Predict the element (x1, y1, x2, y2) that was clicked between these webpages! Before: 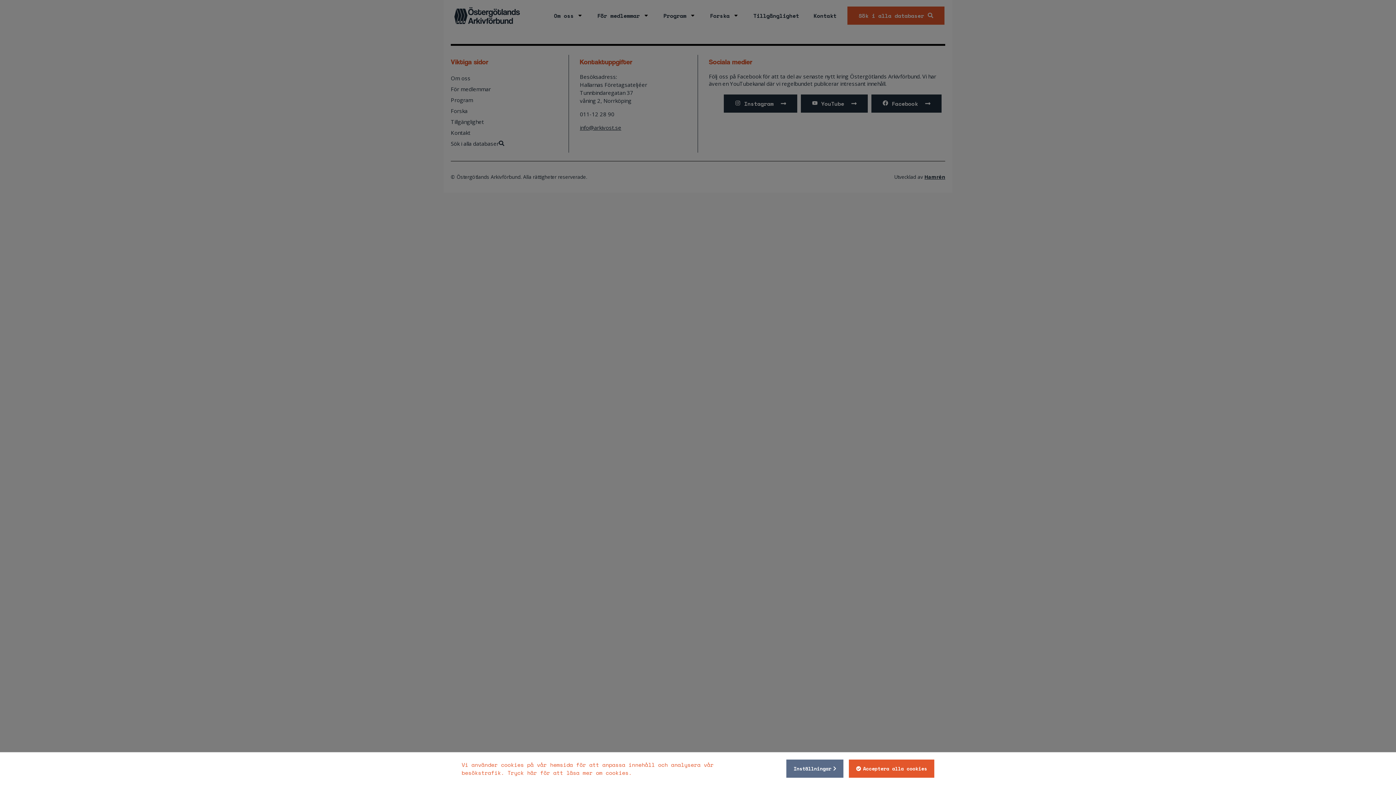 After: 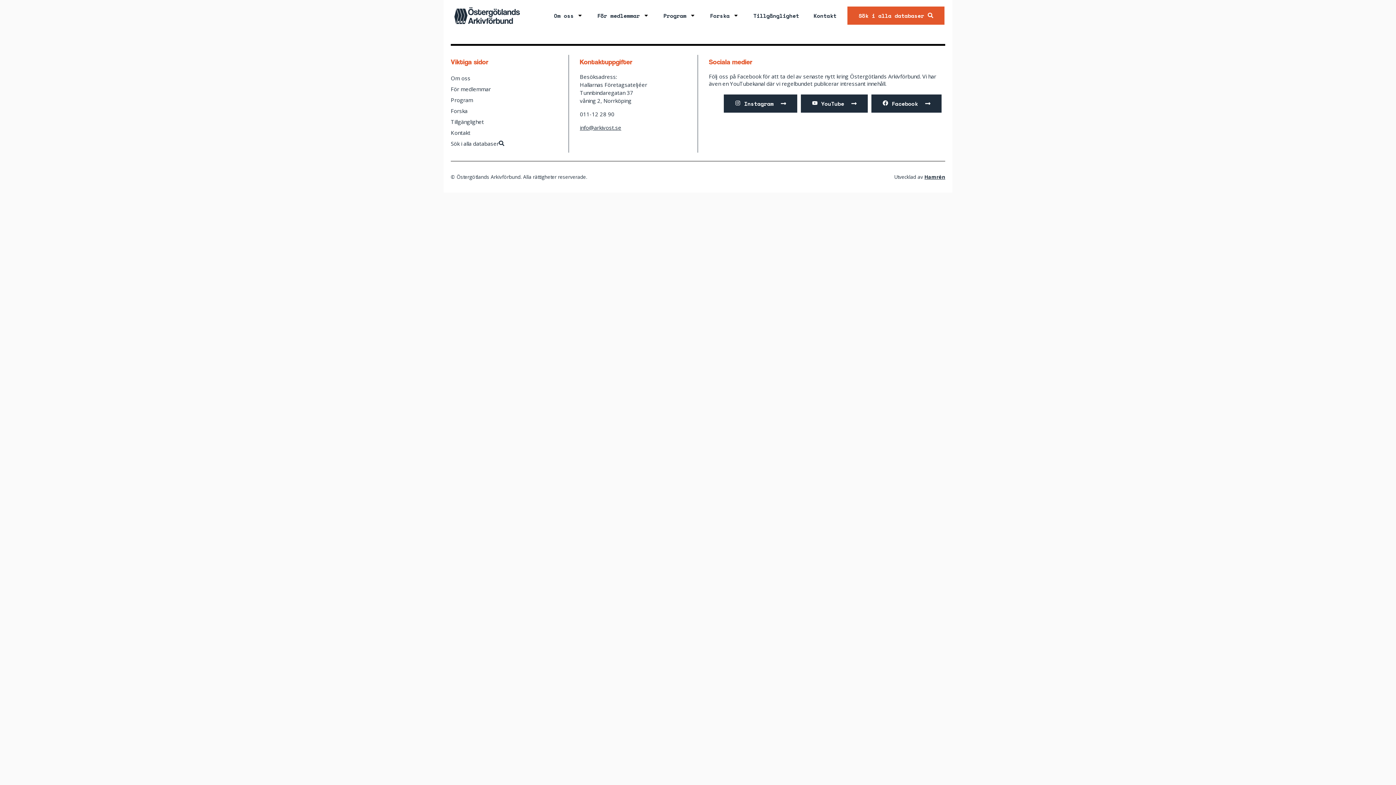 Action: label: Acceptera alla cookies bbox: (849, 760, 934, 778)